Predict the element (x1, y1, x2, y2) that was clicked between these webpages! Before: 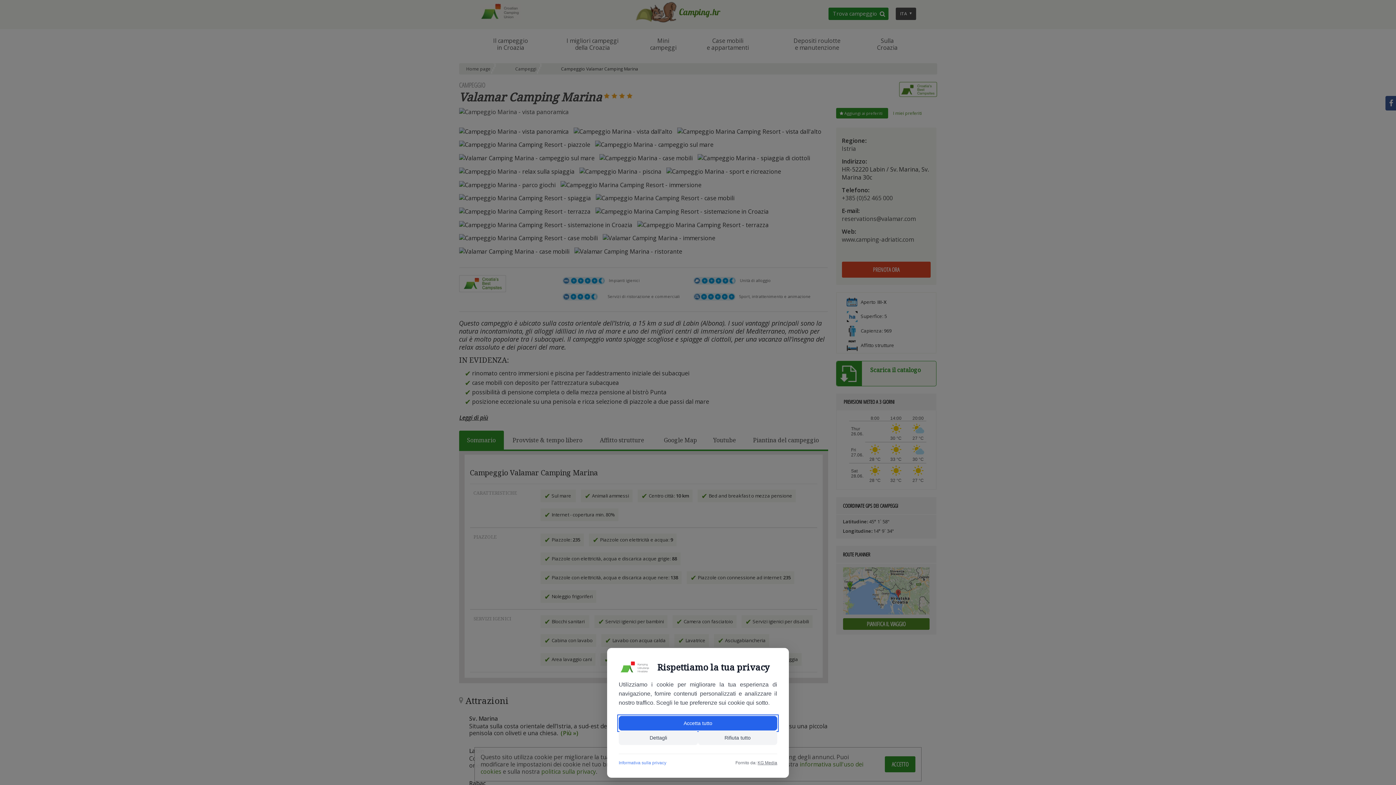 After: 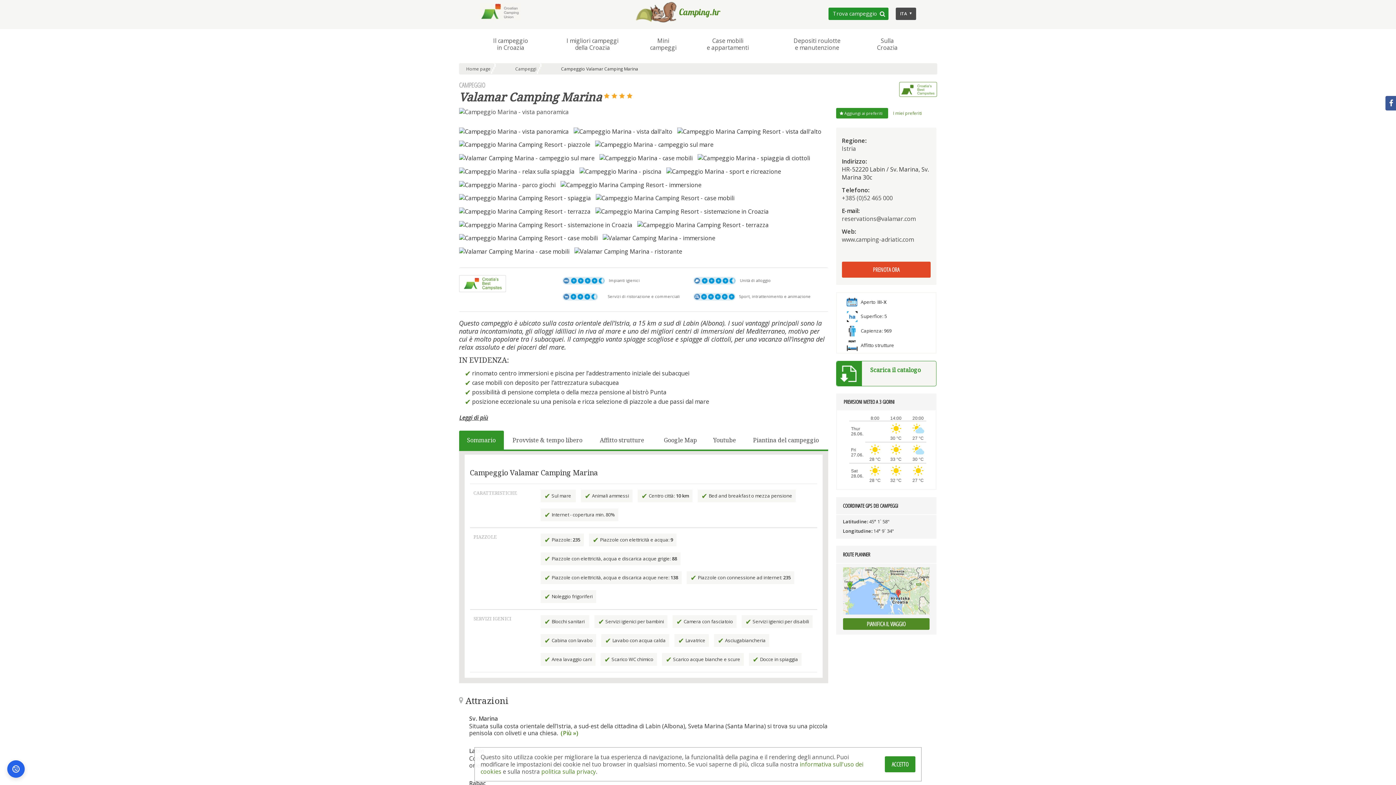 Action: bbox: (698, 730, 777, 745) label: Rifiuta tutto